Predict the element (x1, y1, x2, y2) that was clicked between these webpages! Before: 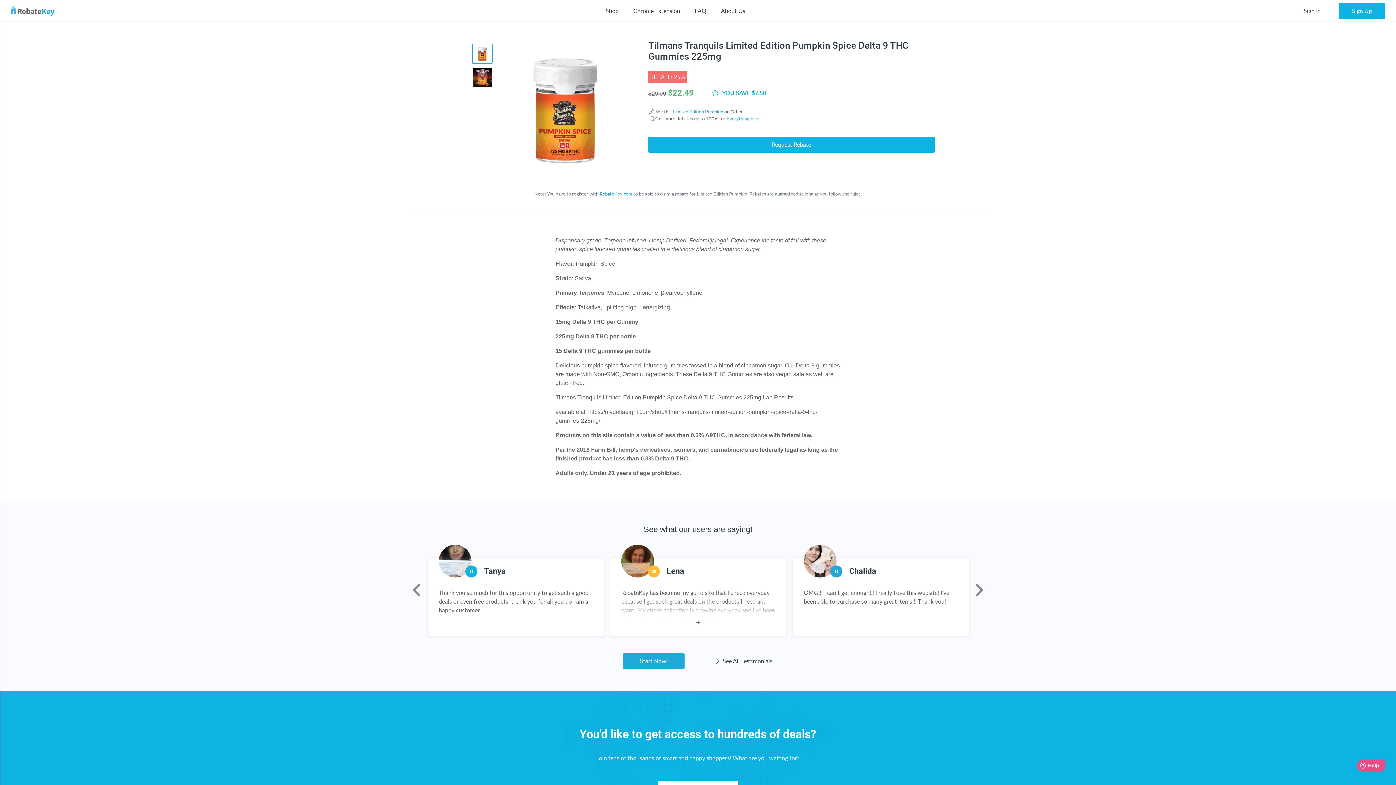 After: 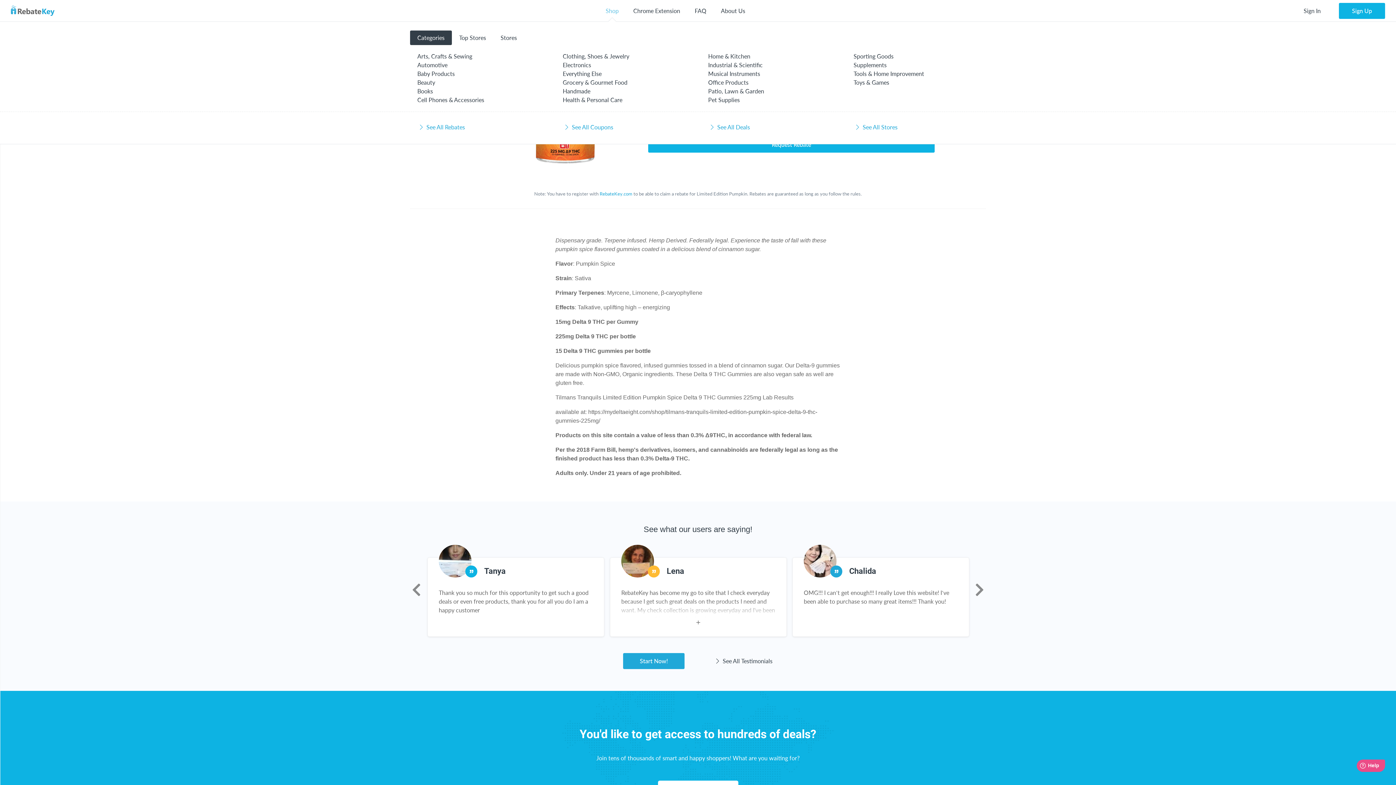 Action: label: Shop bbox: (598, 6, 626, 15)